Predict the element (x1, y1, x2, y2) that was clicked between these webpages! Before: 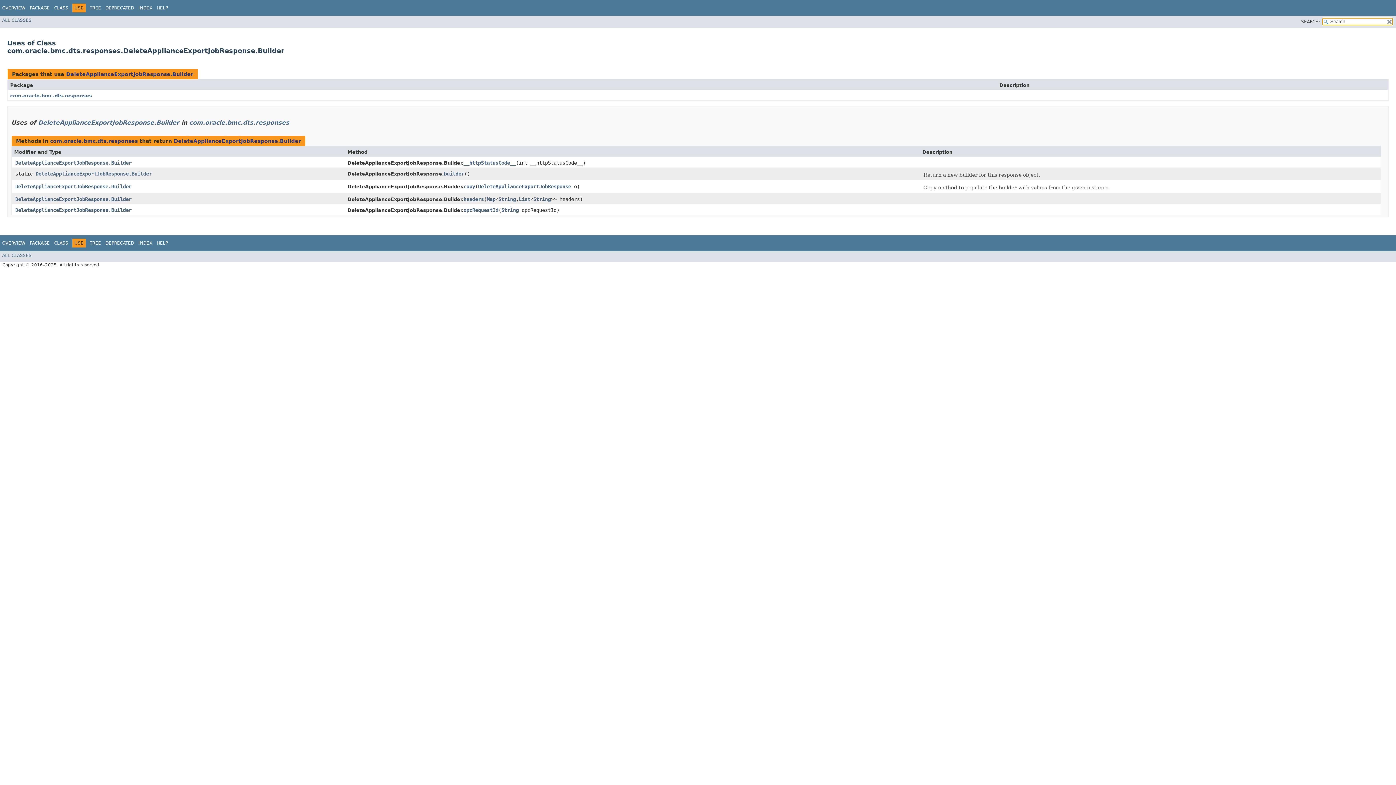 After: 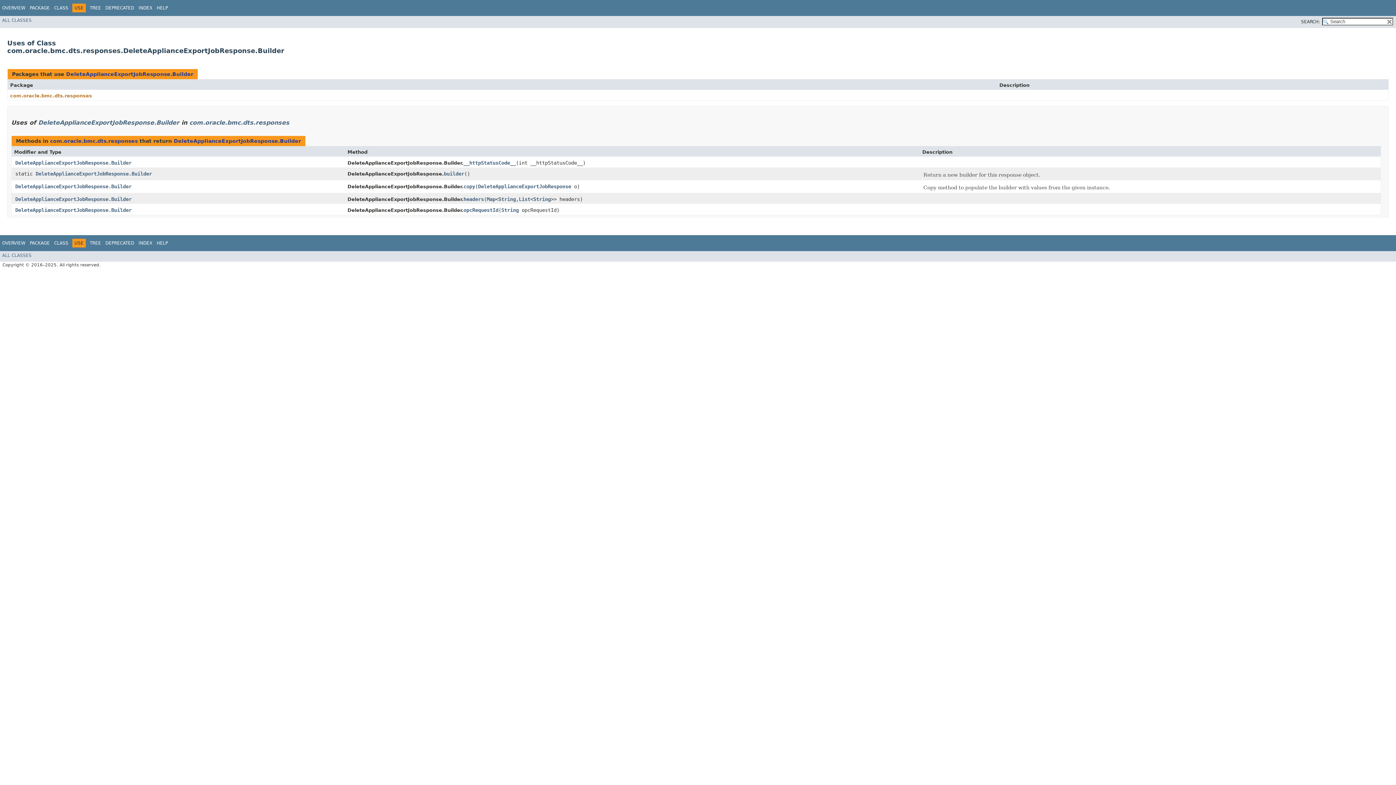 Action: label: com.oracle.bmc.dts.responses bbox: (10, 93, 92, 98)